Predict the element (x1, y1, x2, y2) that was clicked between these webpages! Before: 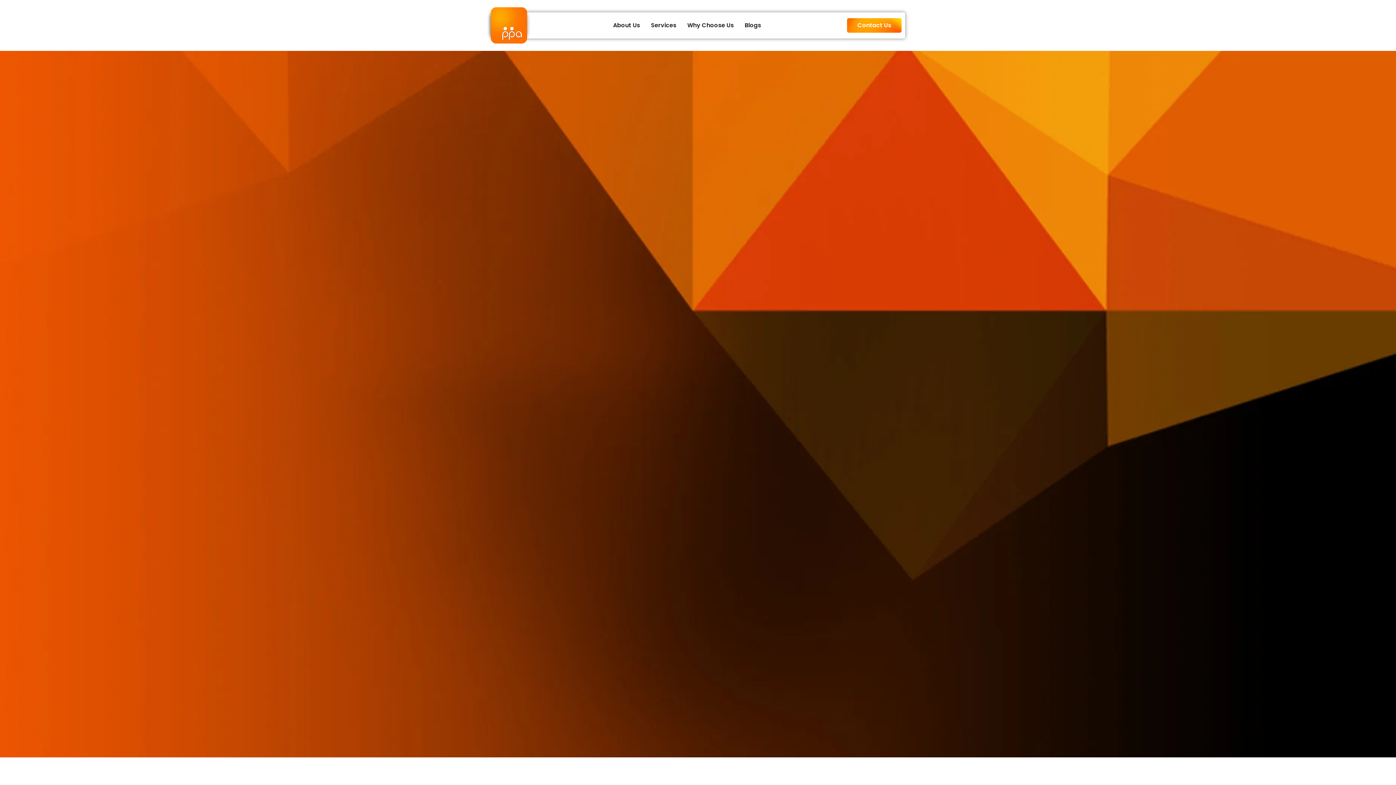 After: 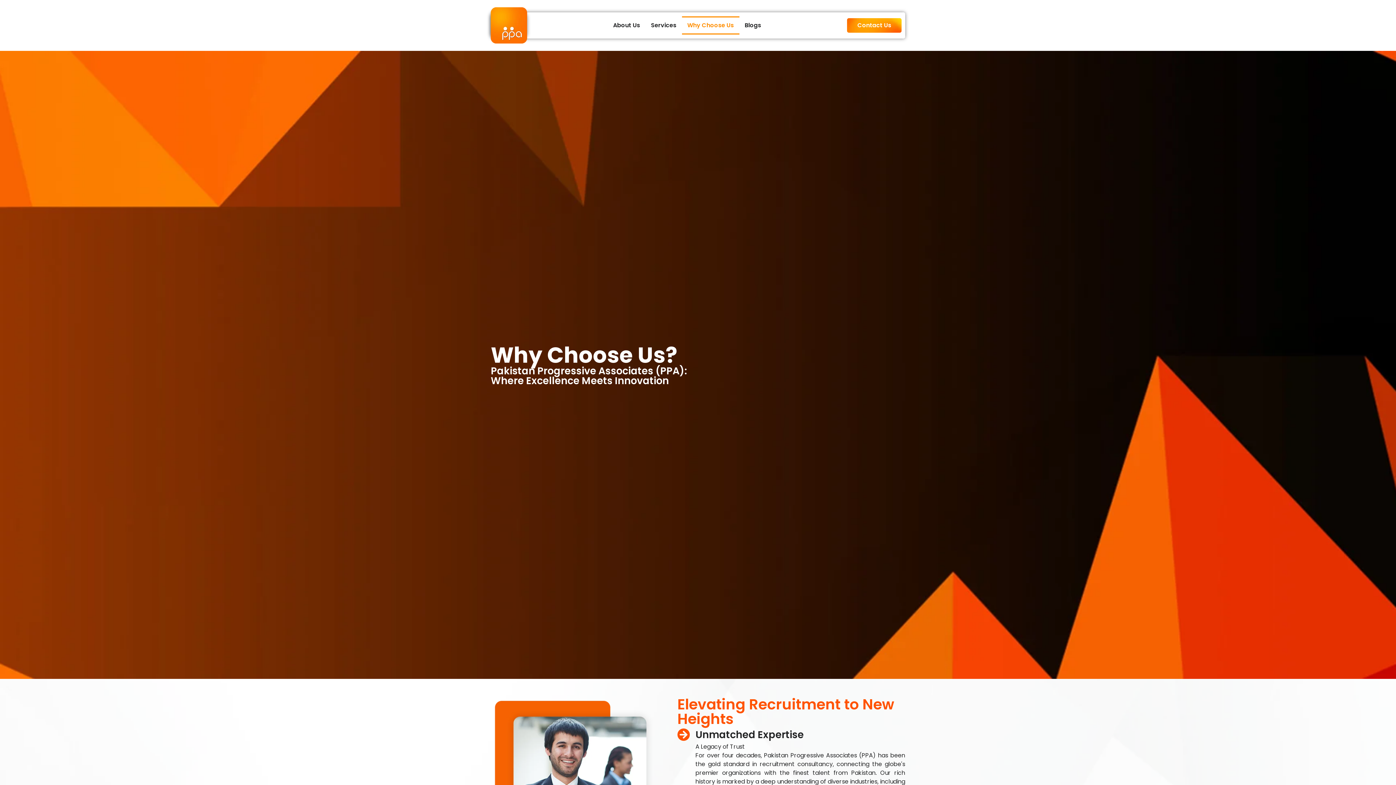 Action: bbox: (682, 16, 739, 34) label: Why Choose Us